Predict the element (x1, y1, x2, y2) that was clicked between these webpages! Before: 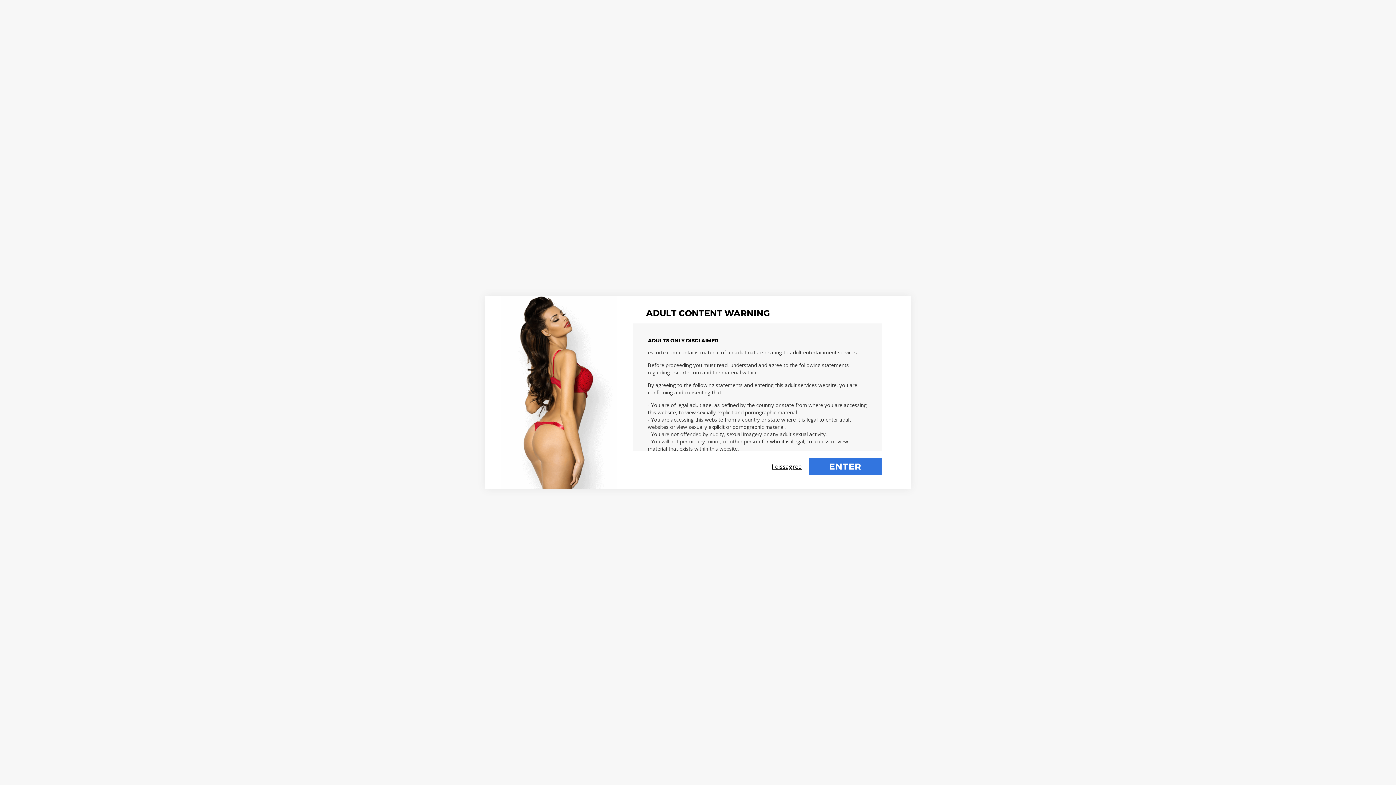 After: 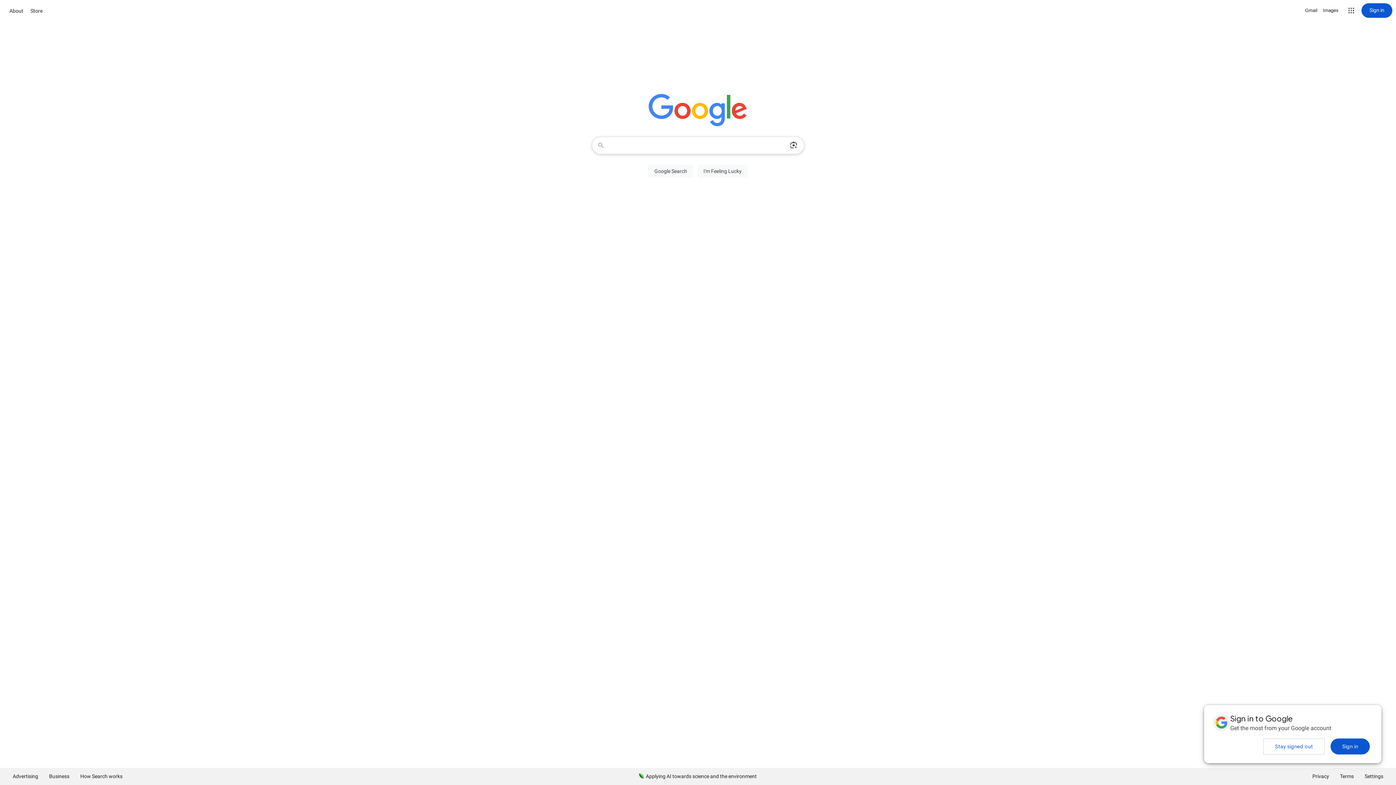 Action: bbox: (772, 462, 801, 470) label: I dissagree